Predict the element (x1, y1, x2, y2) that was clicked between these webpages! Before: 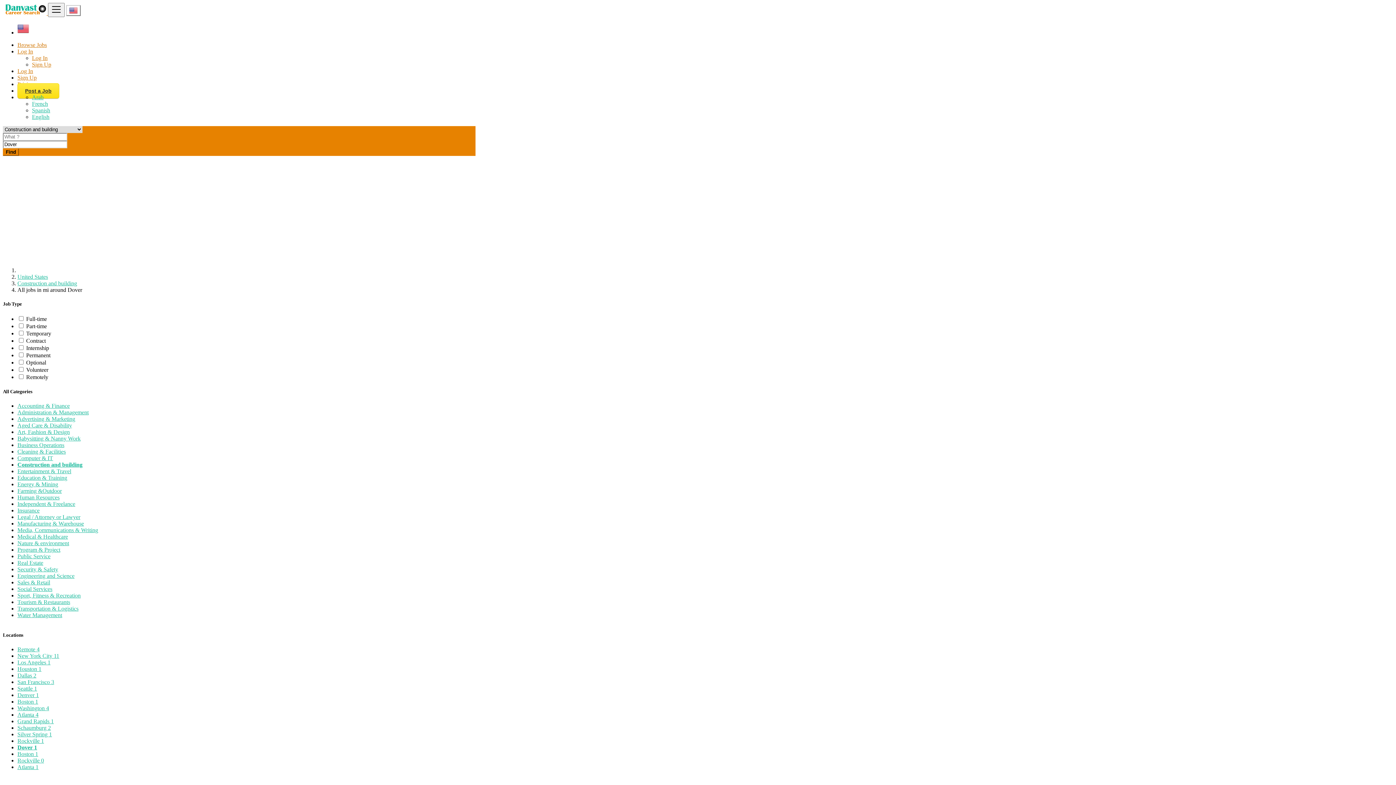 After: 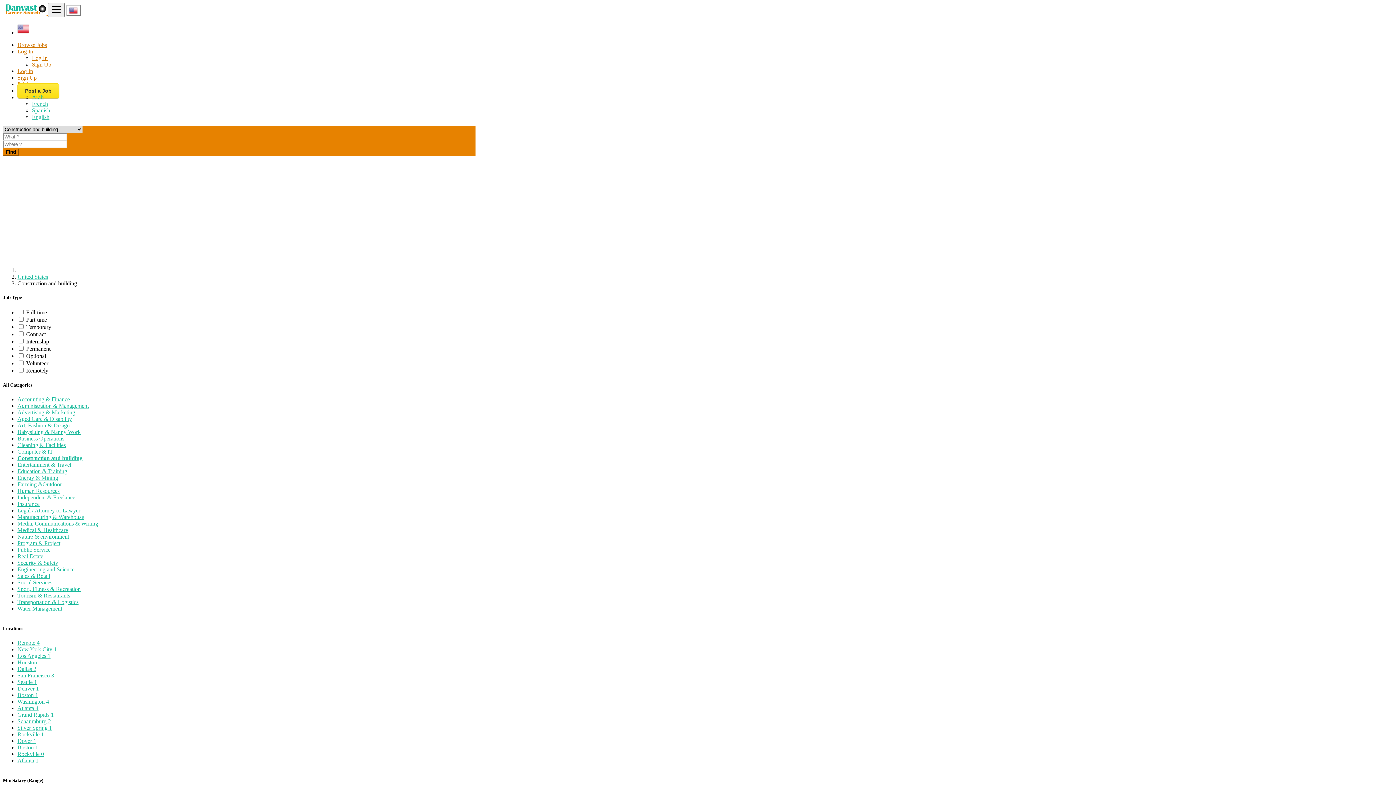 Action: label: Construction and building bbox: (17, 280, 77, 286)